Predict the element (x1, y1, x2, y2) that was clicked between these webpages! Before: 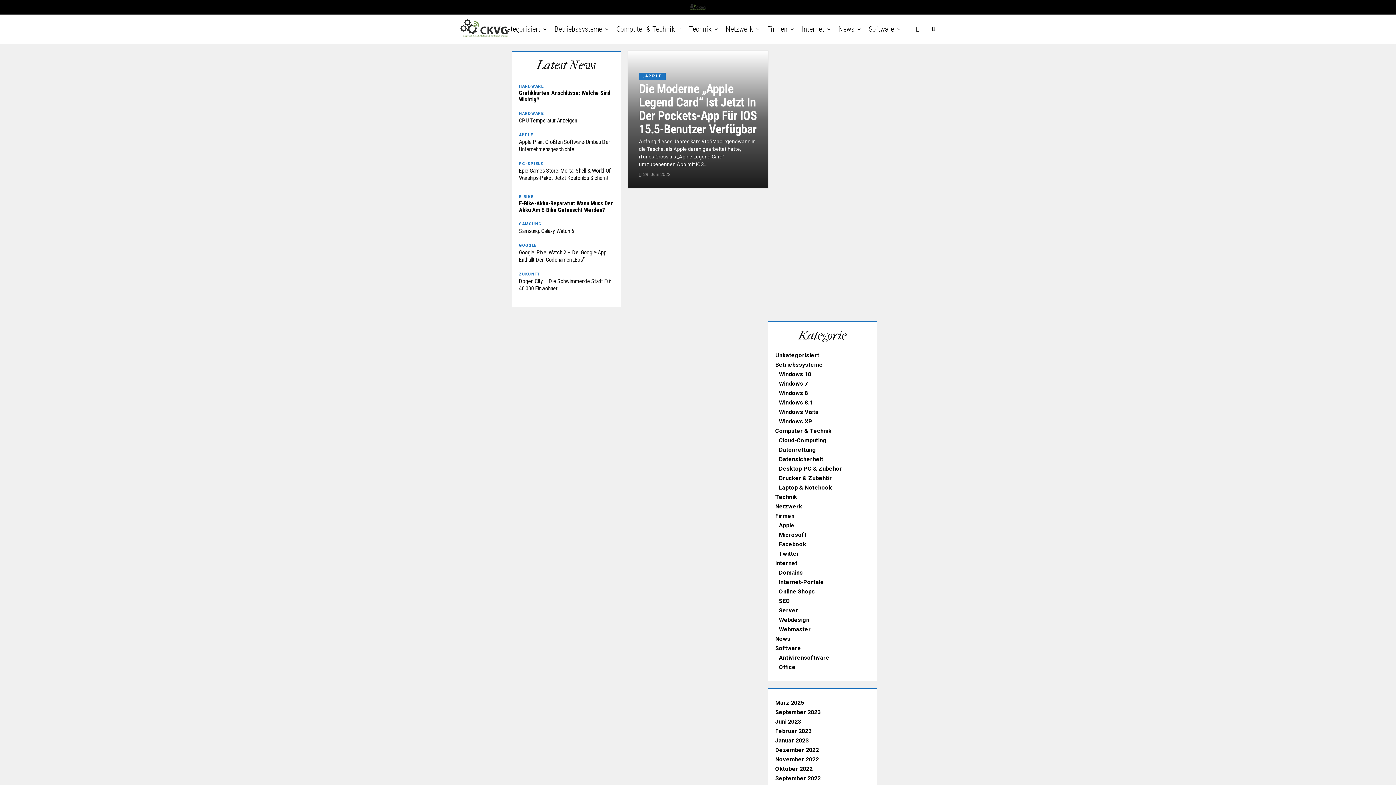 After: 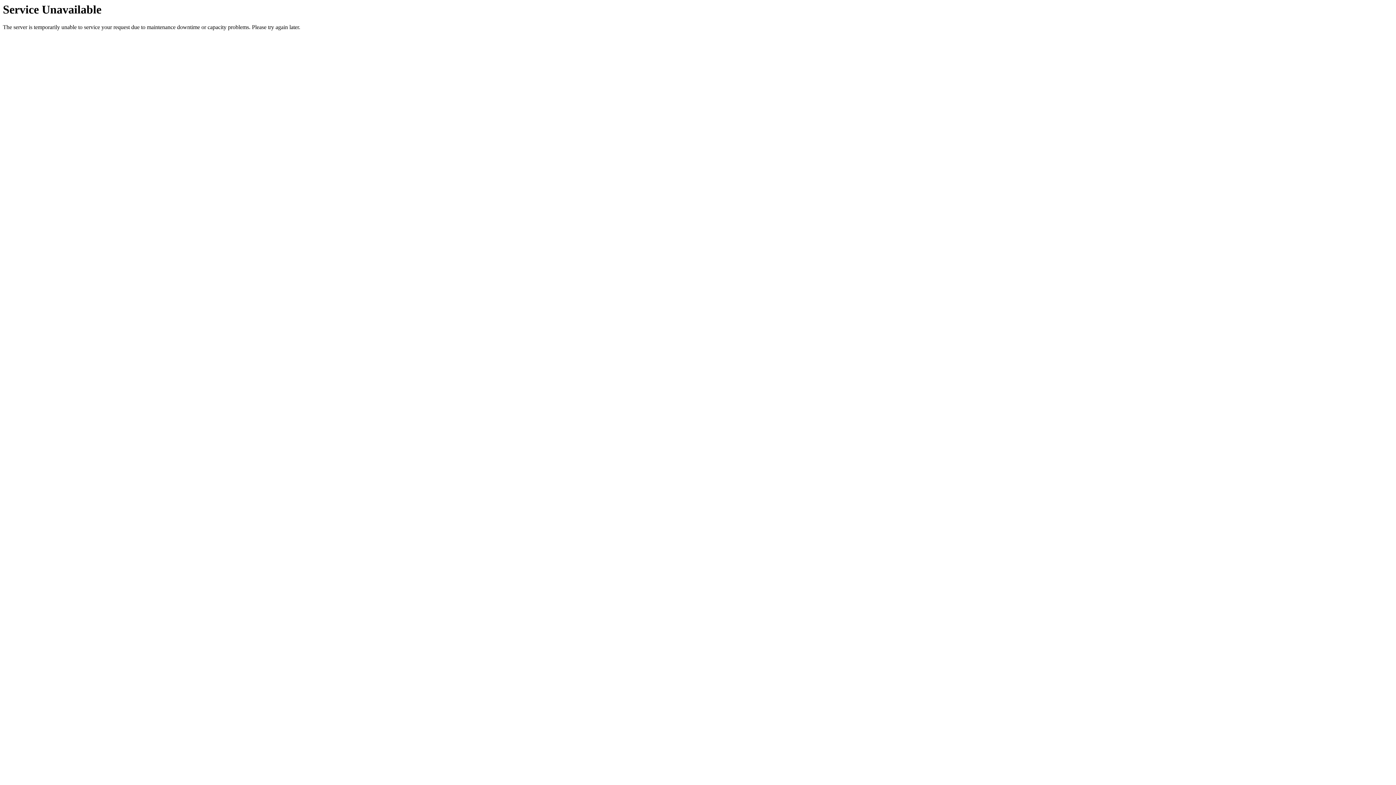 Action: bbox: (779, 399, 812, 406) label: Windows 8.1